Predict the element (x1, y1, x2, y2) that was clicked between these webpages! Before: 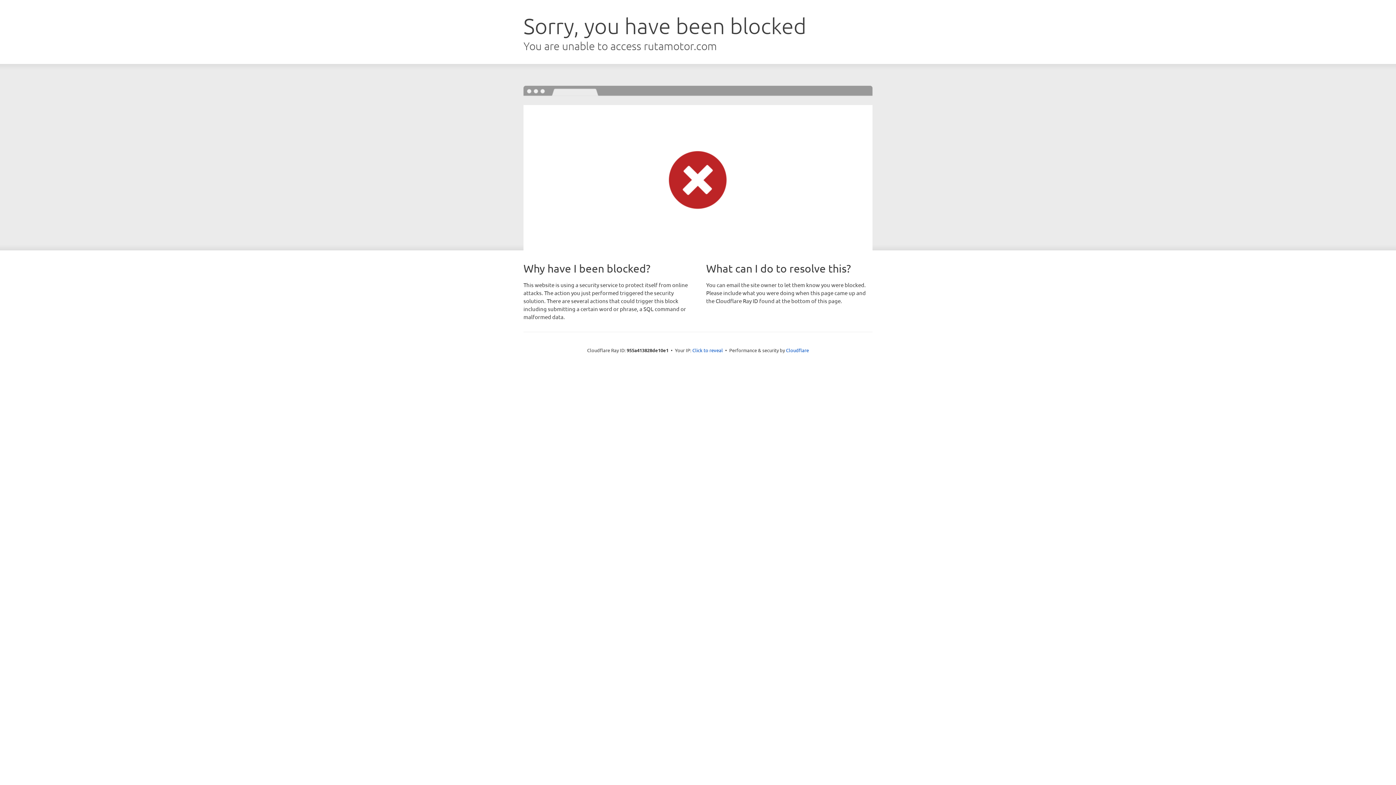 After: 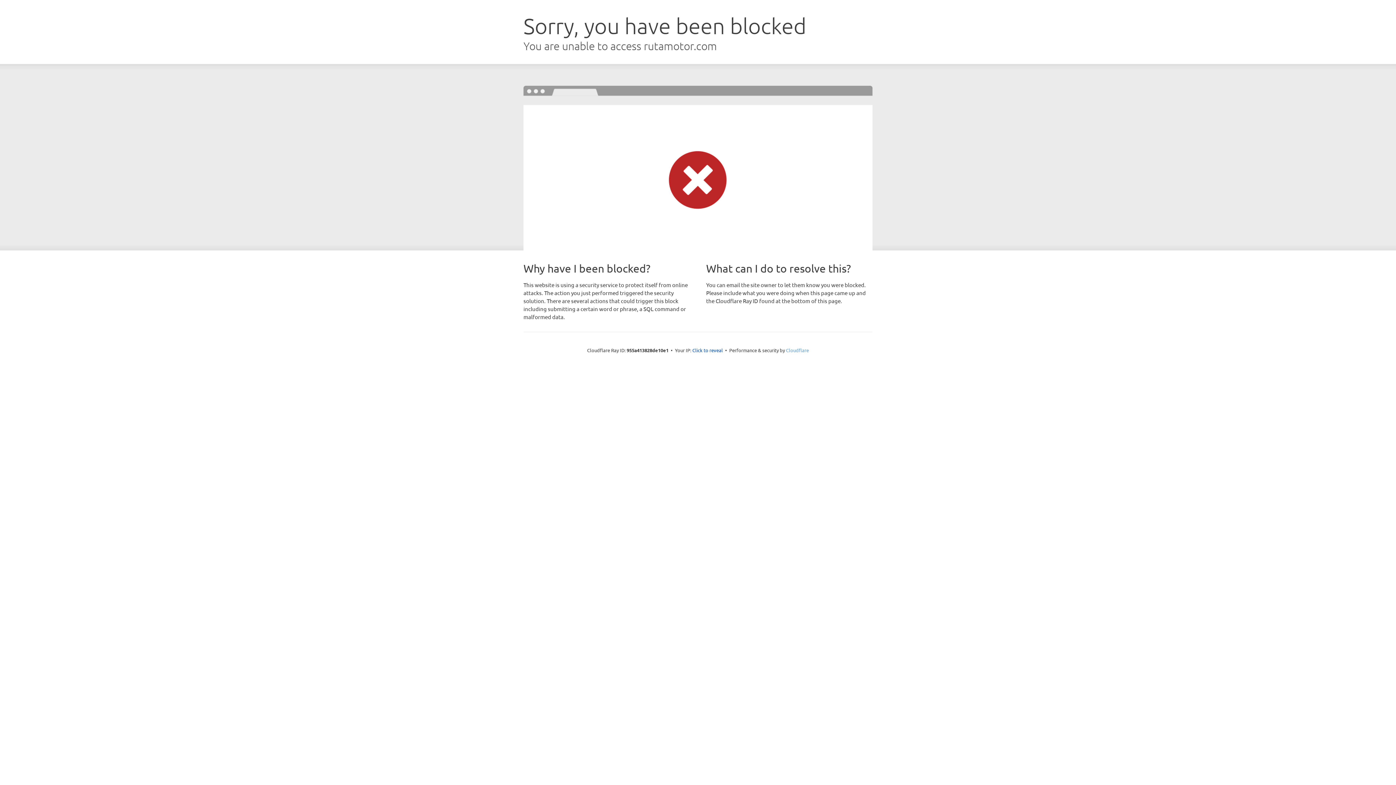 Action: label: Cloudflare bbox: (786, 347, 809, 353)